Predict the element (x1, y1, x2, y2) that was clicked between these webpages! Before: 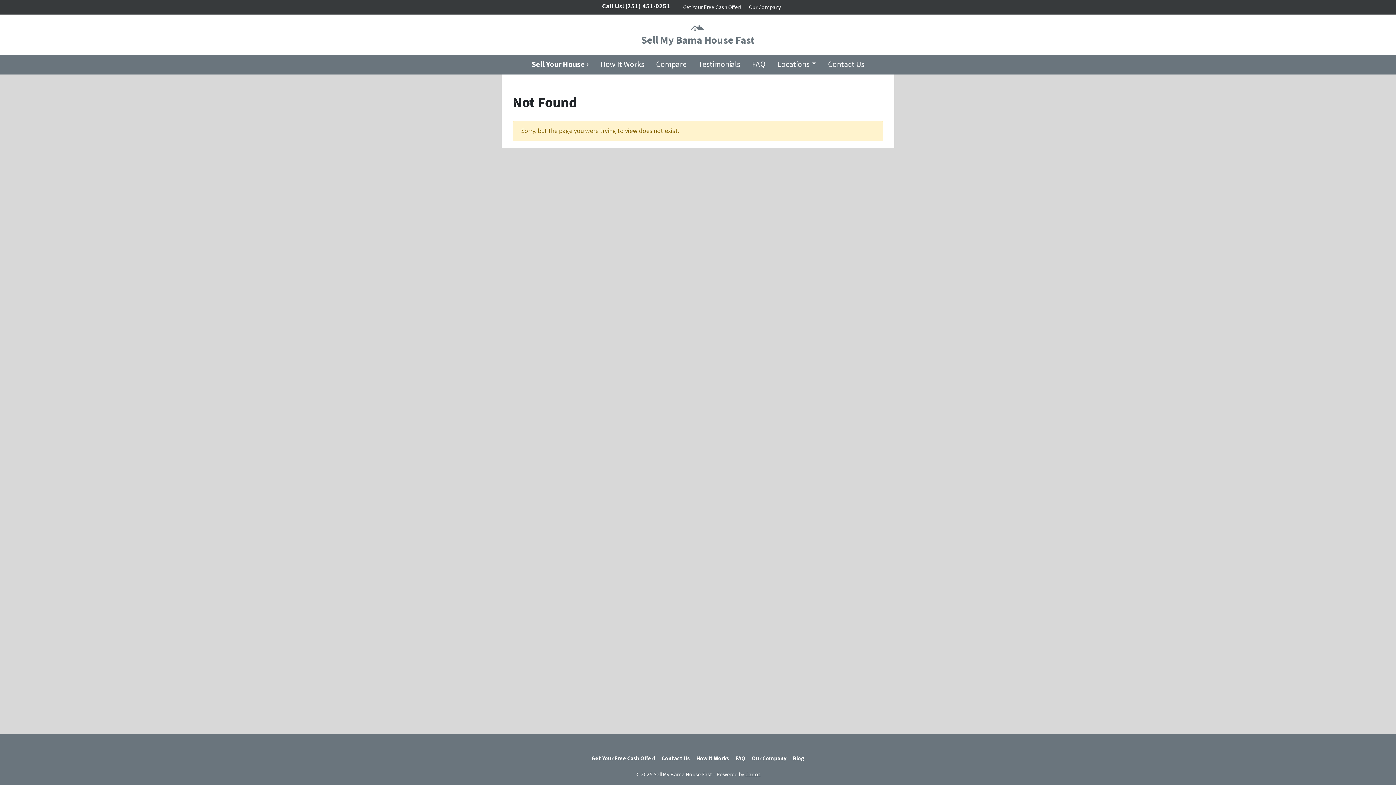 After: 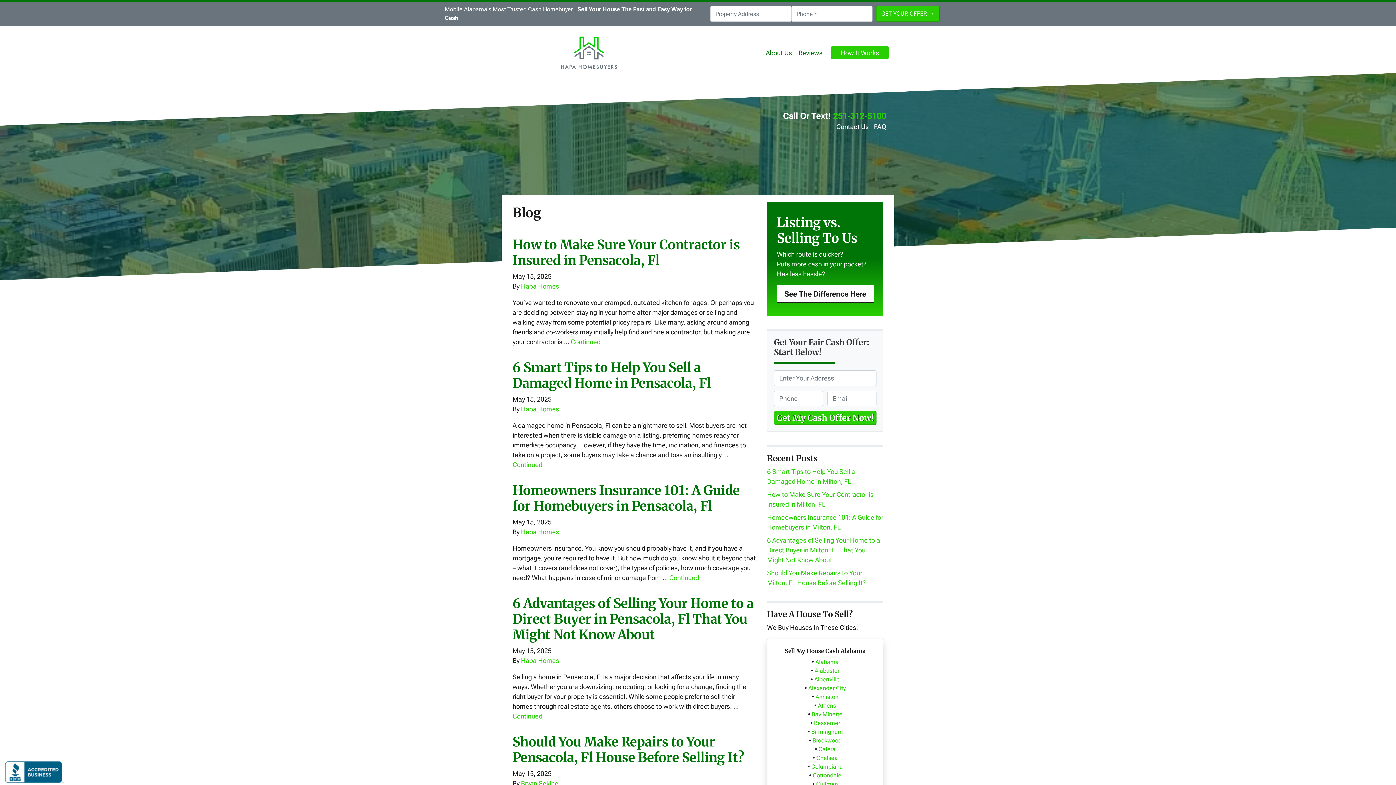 Action: label: Blog bbox: (790, 753, 807, 764)